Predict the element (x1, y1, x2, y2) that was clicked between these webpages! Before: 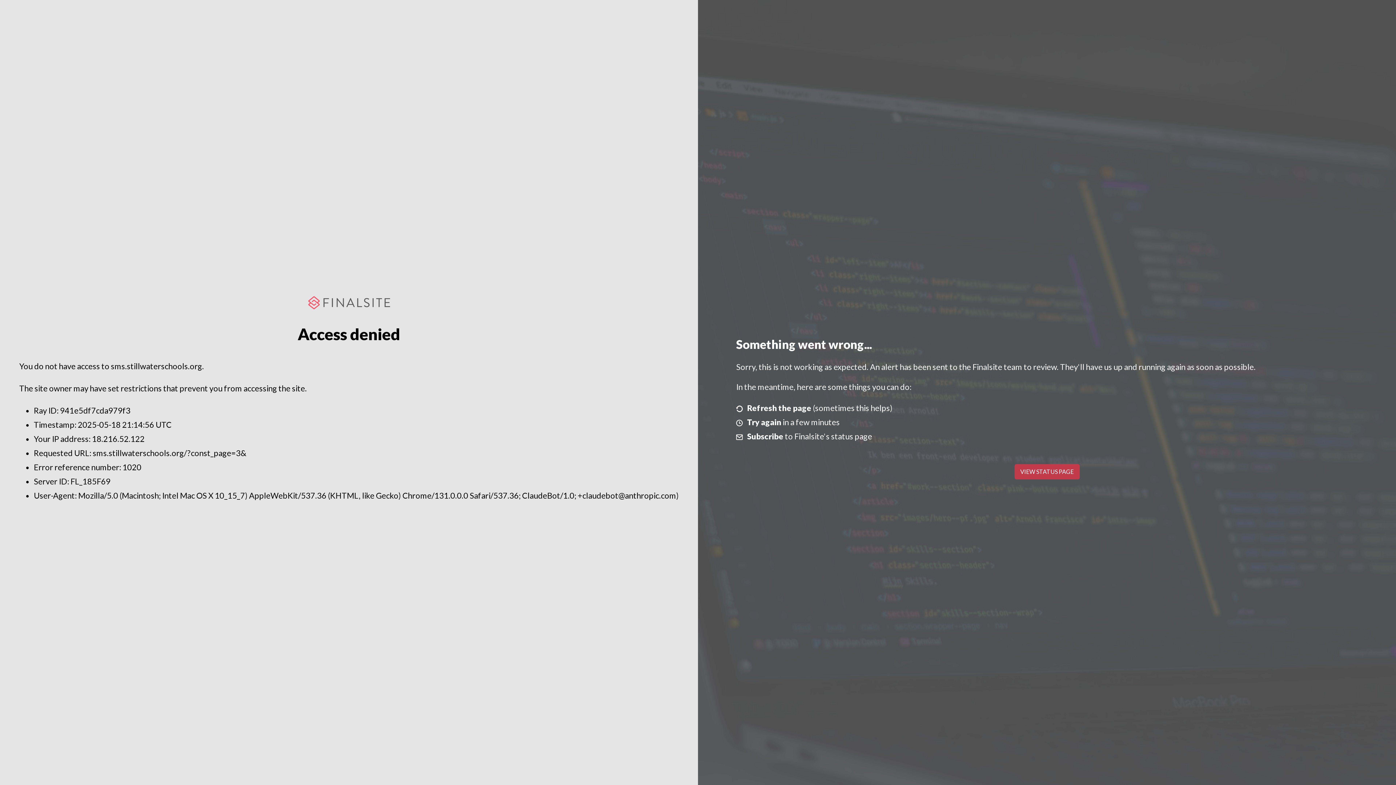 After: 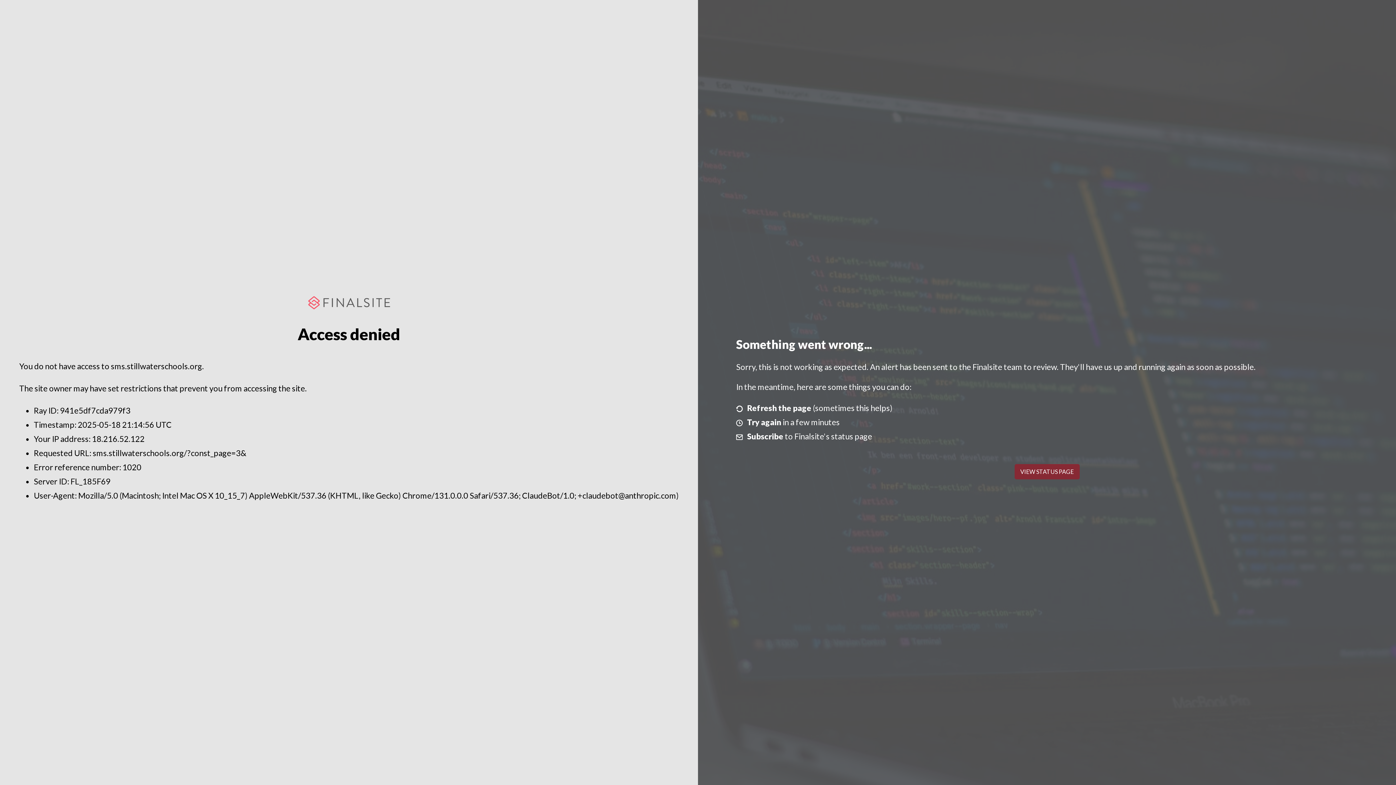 Action: label: VIEW STATUS PAGE bbox: (1014, 464, 1079, 479)